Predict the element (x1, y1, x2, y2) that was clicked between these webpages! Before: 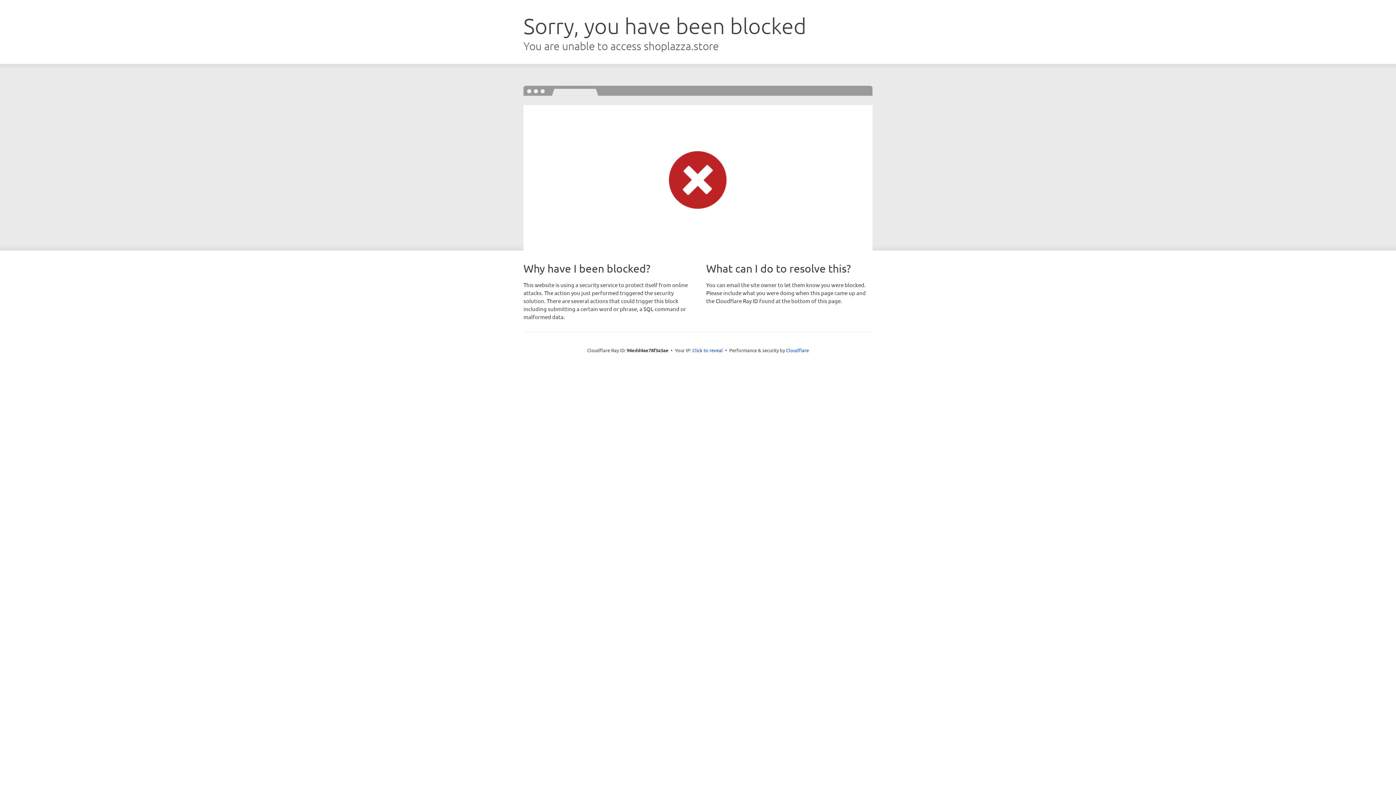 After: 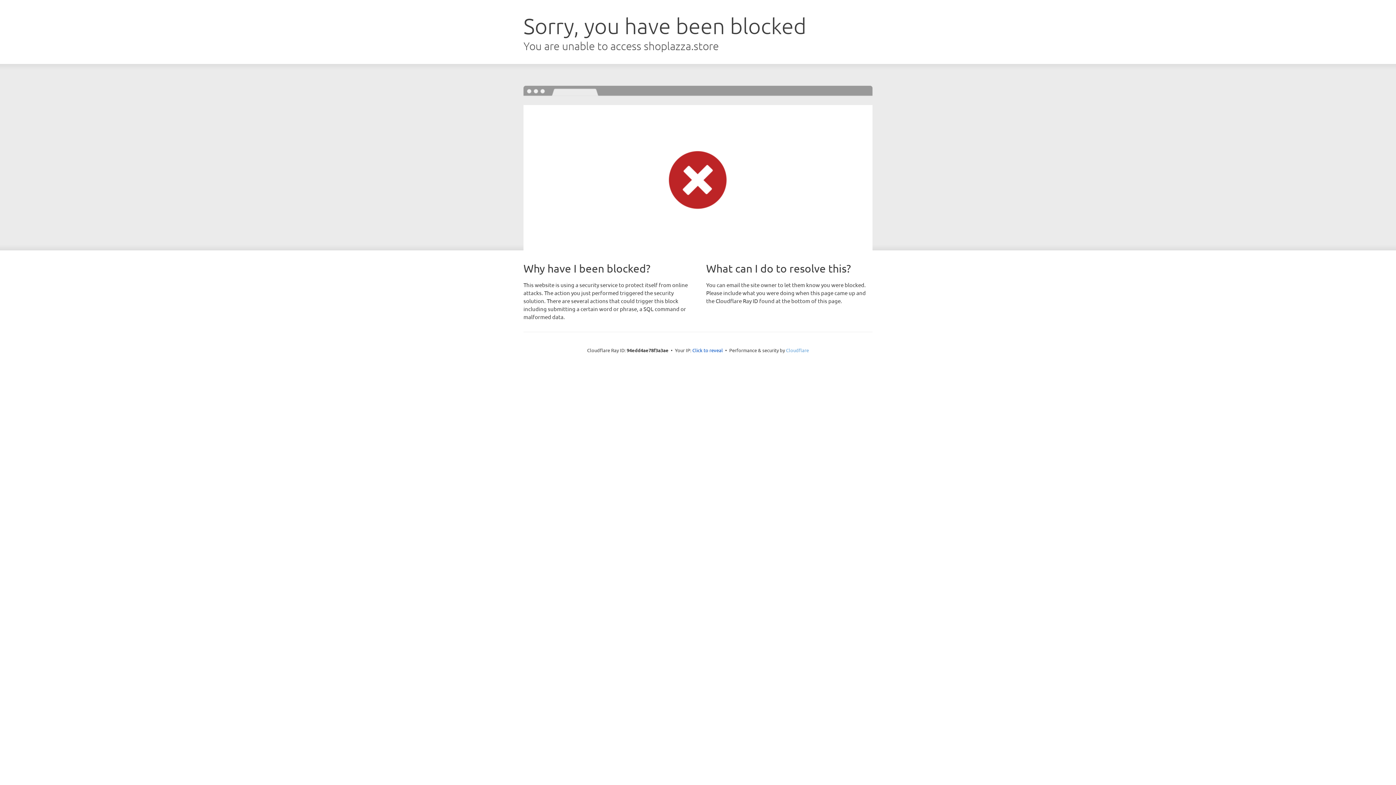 Action: bbox: (786, 347, 809, 353) label: Cloudflare